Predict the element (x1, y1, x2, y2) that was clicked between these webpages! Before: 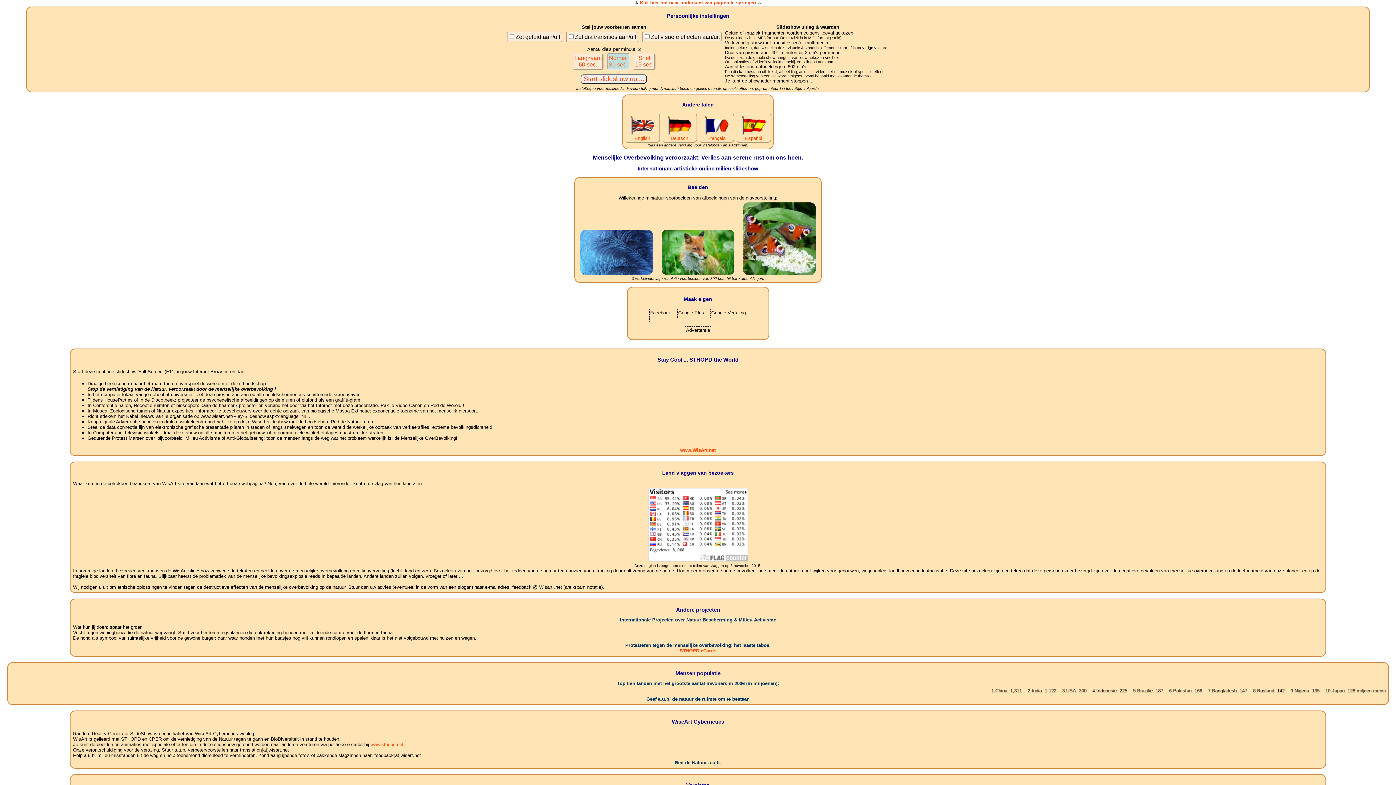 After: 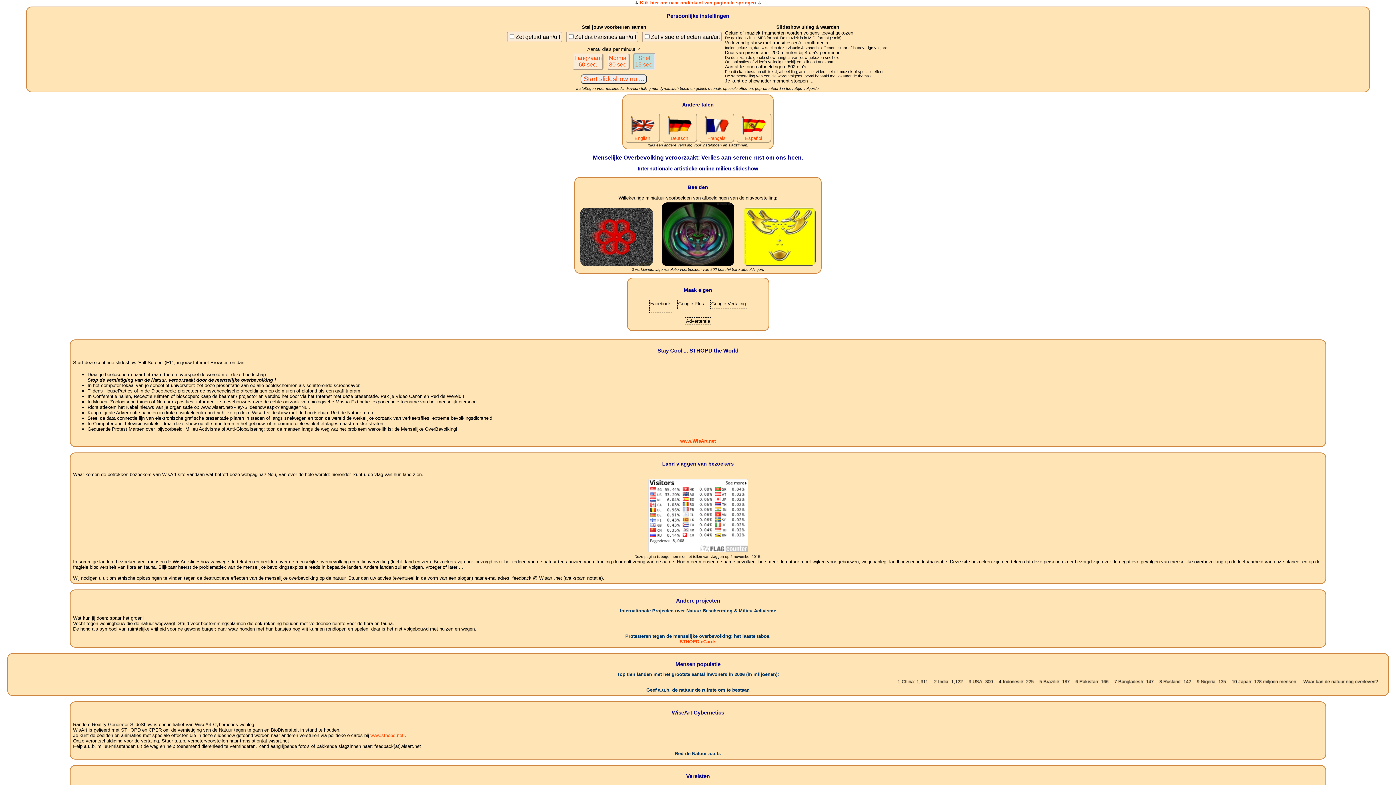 Action: label: Snel
15 sec. bbox: (635, 54, 653, 67)